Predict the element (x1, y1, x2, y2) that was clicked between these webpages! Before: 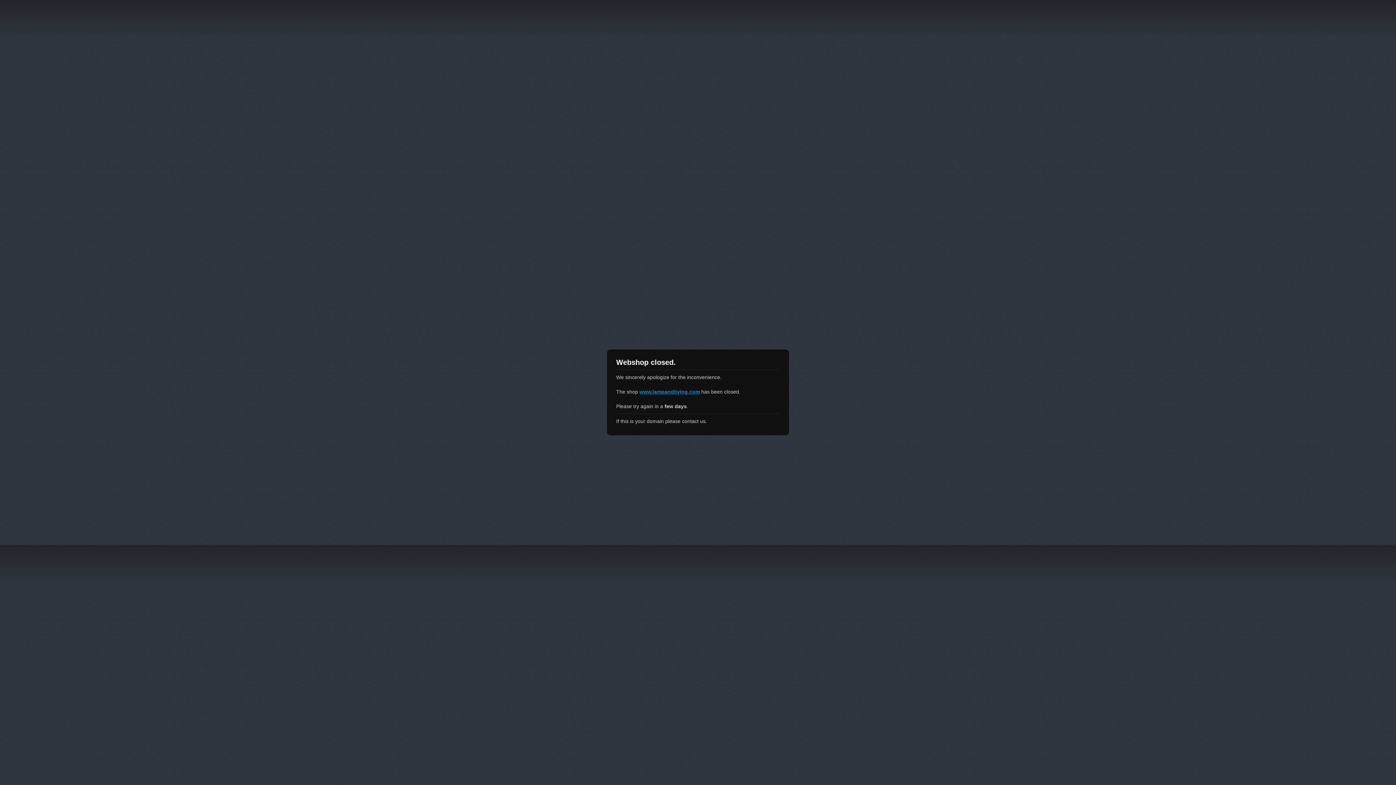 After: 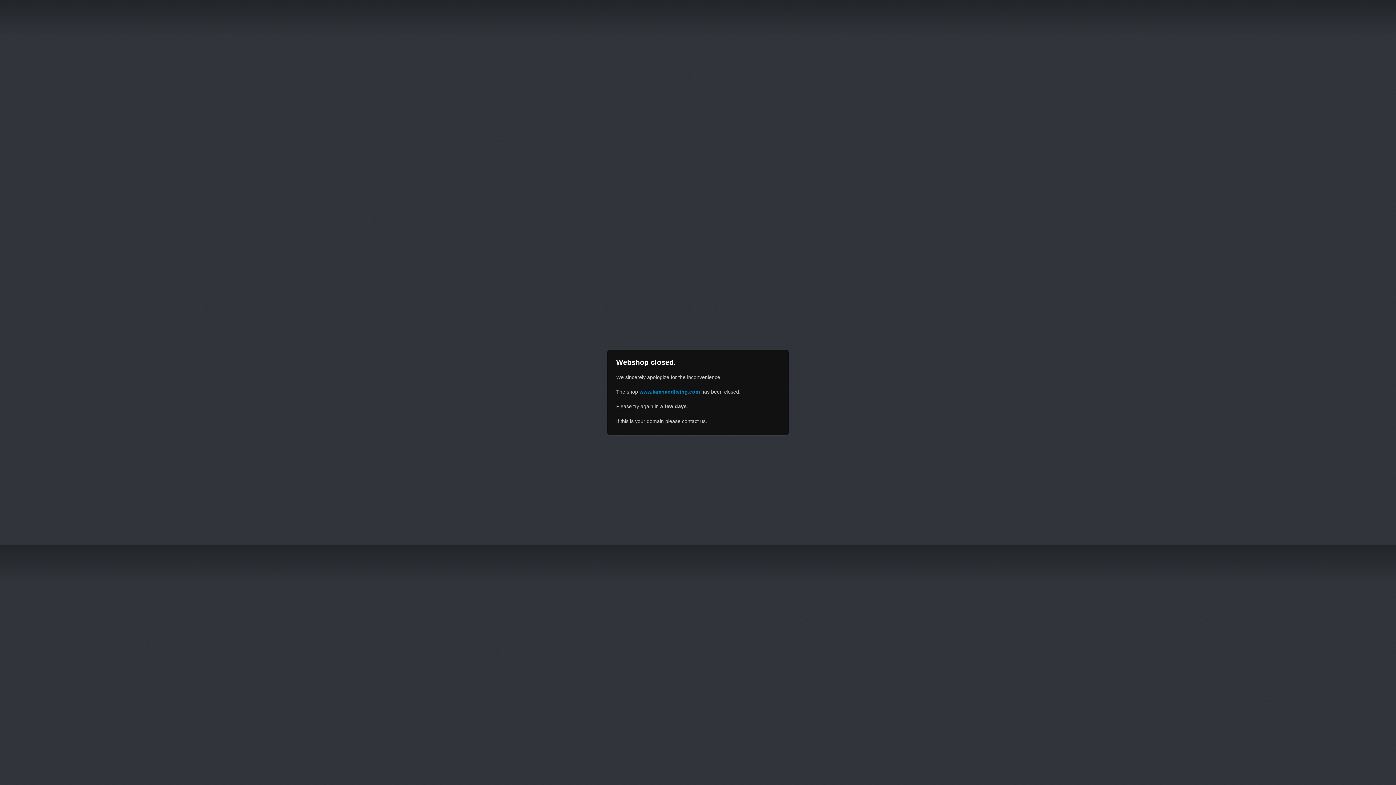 Action: bbox: (639, 389, 700, 394) label: www.lampandliving.com